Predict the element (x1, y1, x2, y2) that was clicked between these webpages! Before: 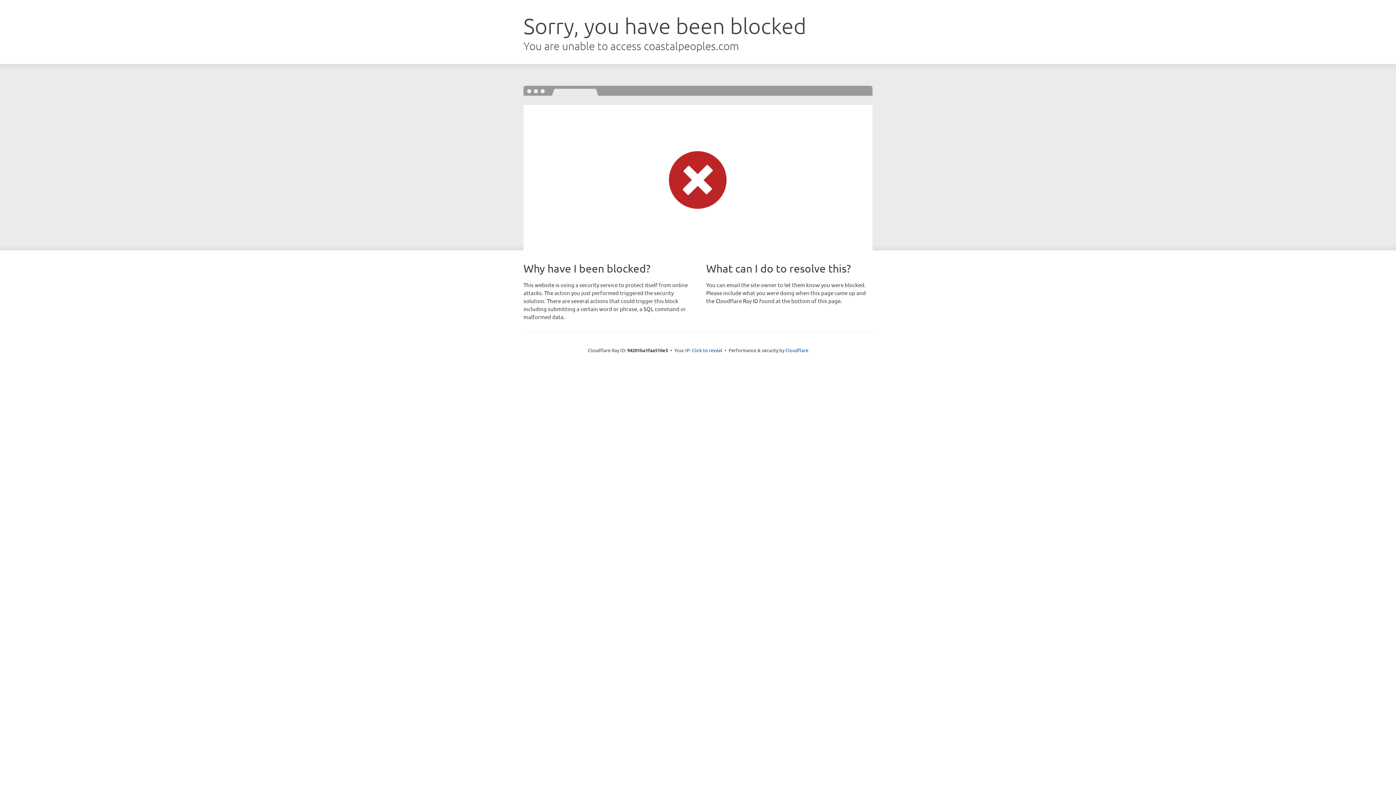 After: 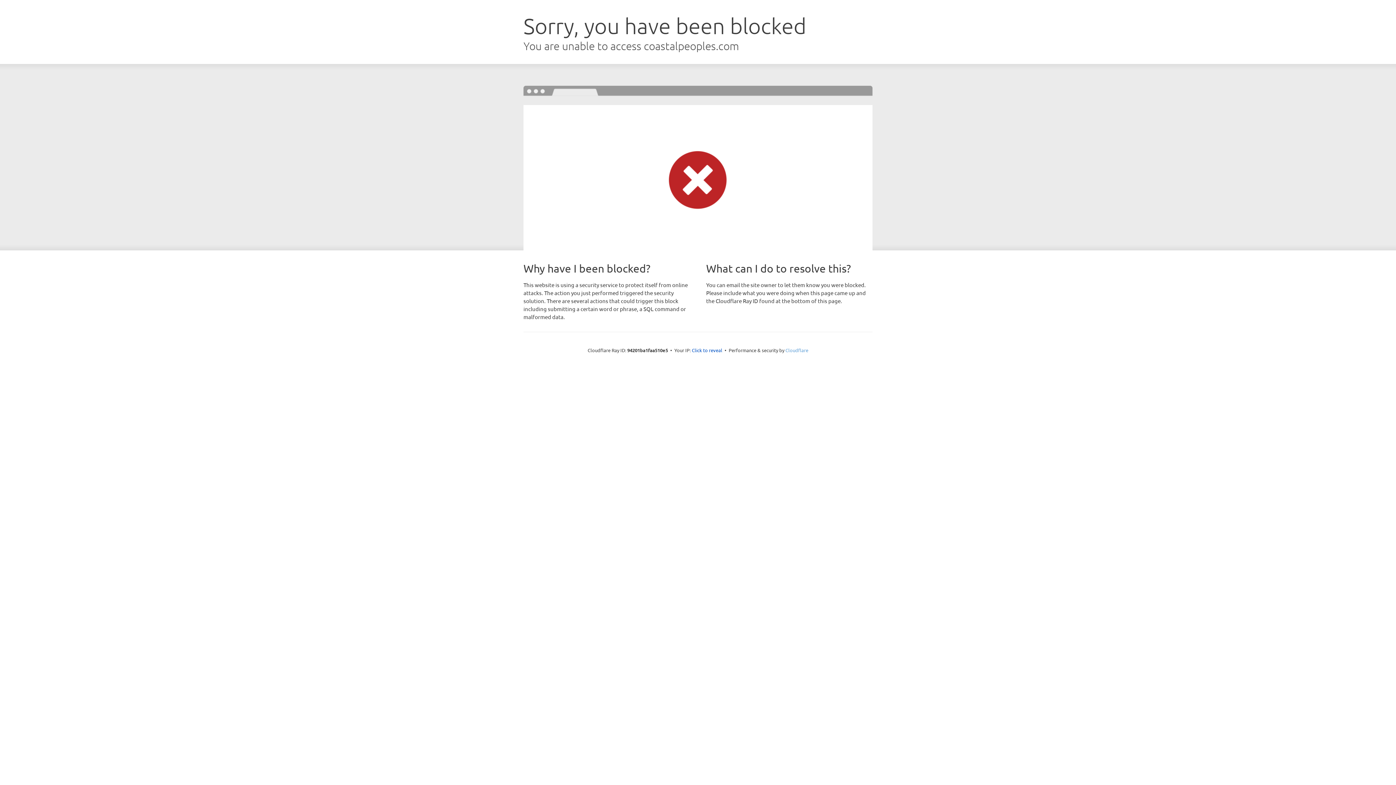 Action: bbox: (785, 347, 808, 353) label: Cloudflare